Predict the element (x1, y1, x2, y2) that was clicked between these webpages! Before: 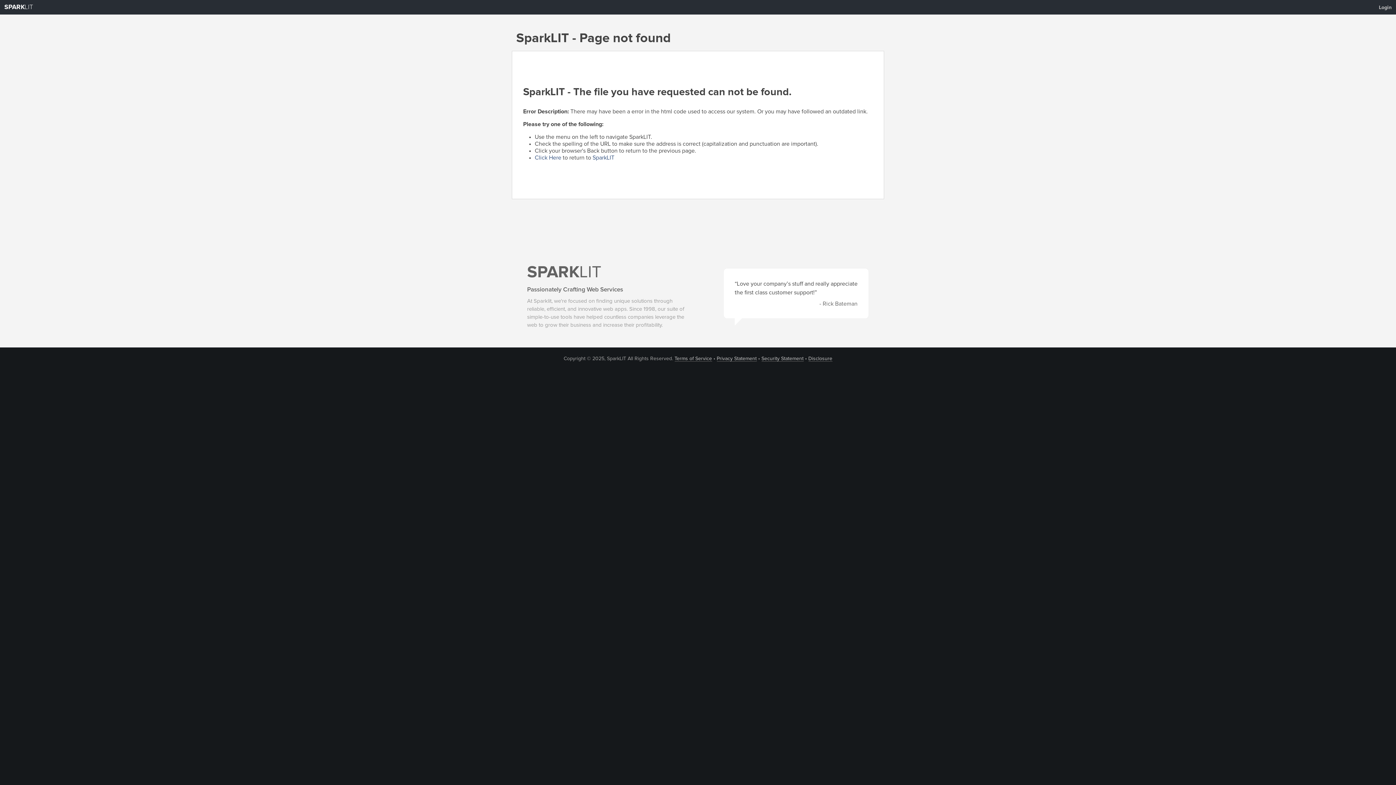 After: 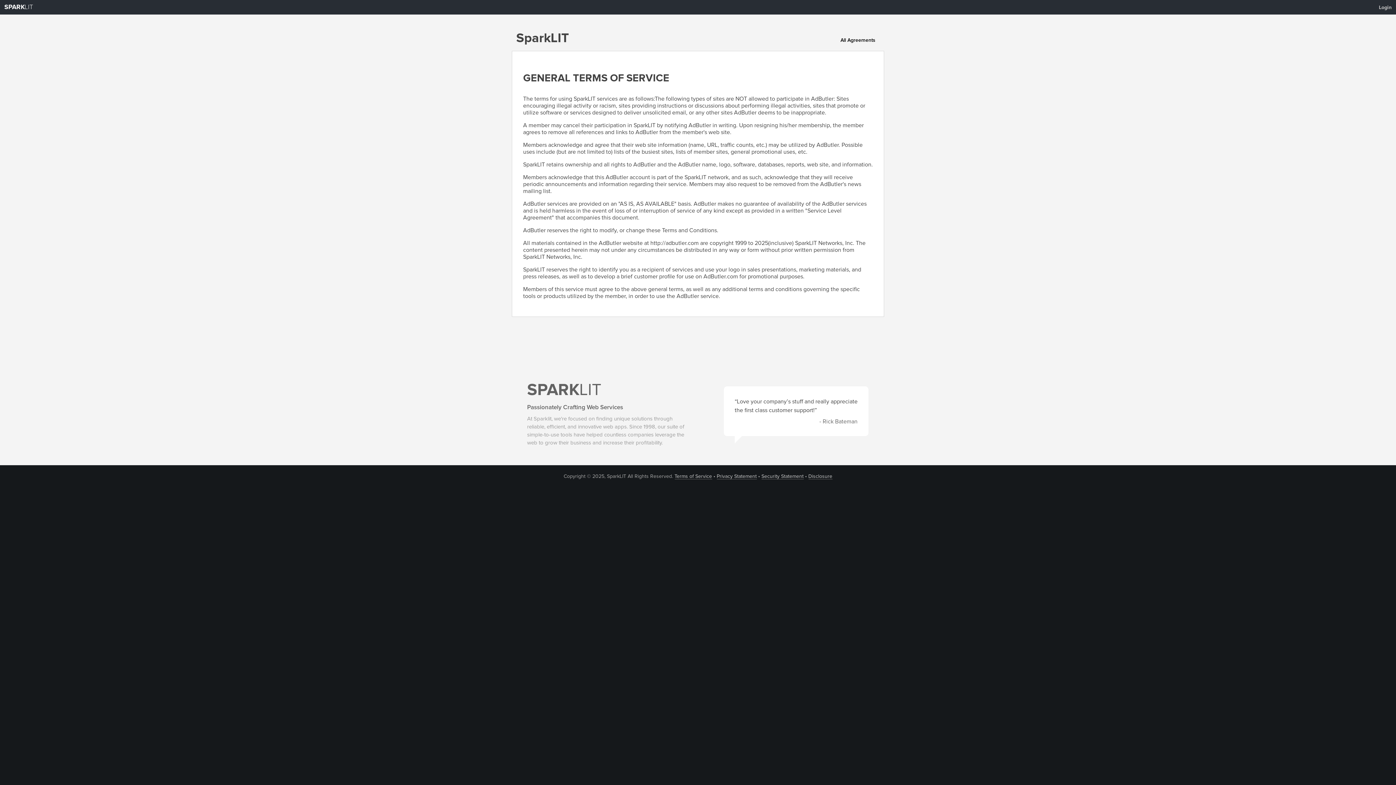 Action: bbox: (674, 356, 712, 361) label: Terms of Service